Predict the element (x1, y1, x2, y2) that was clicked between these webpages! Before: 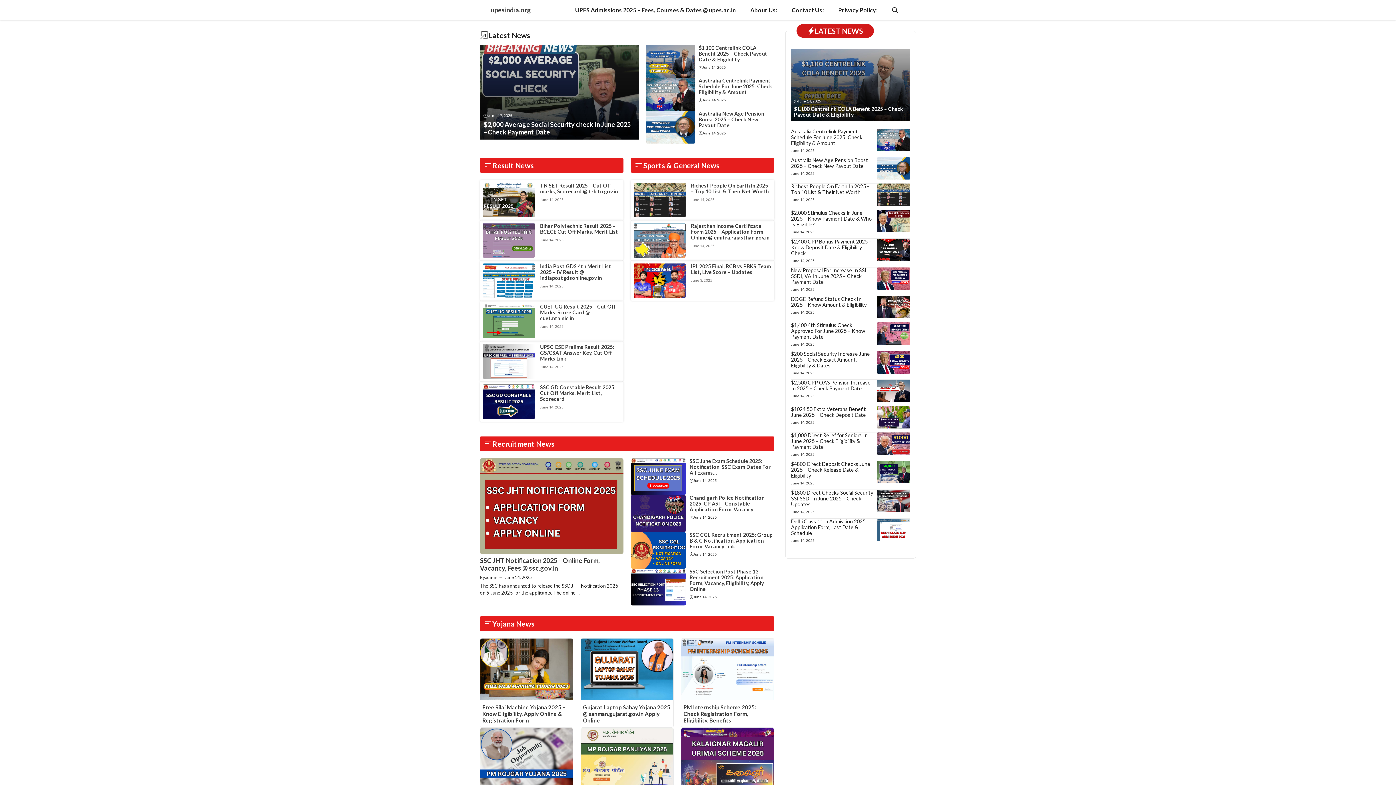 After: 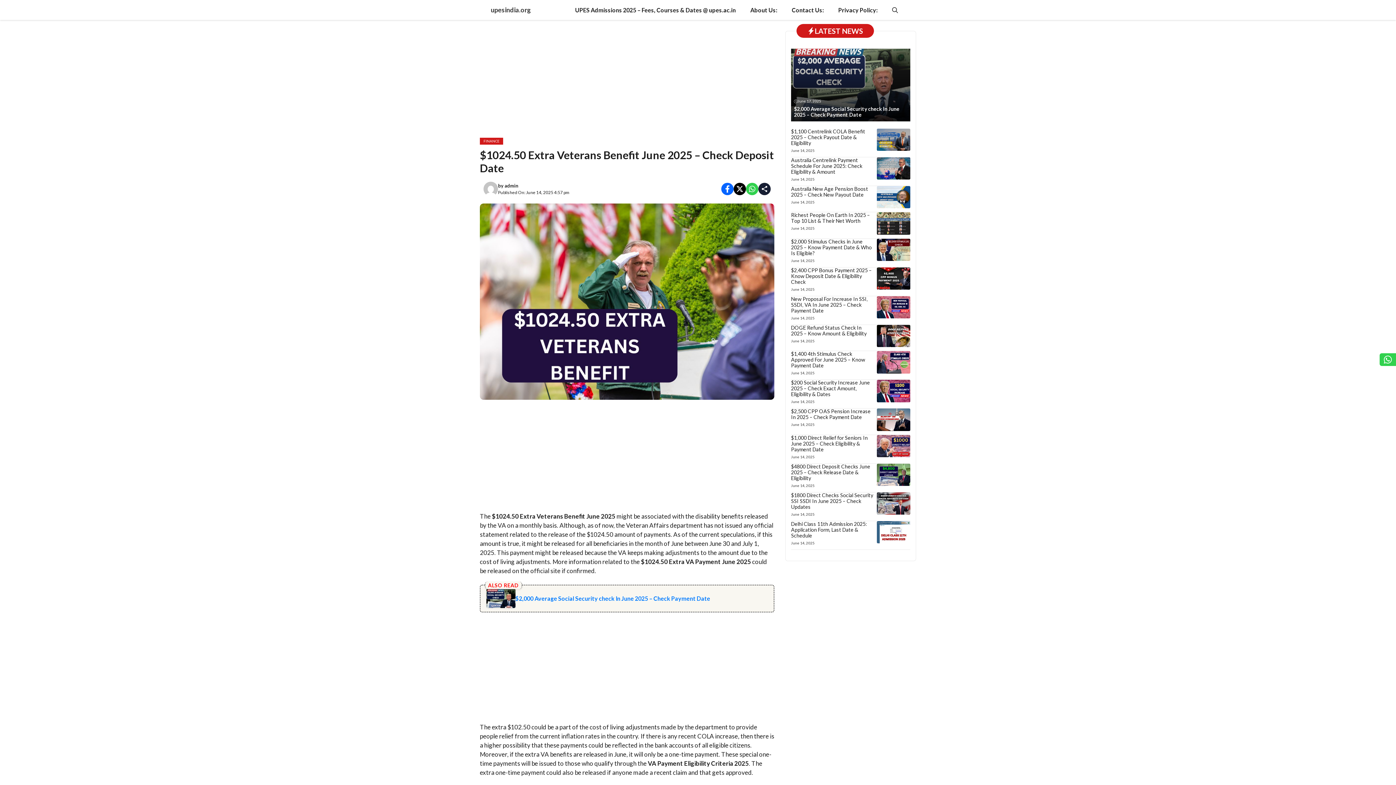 Action: bbox: (877, 412, 910, 420)